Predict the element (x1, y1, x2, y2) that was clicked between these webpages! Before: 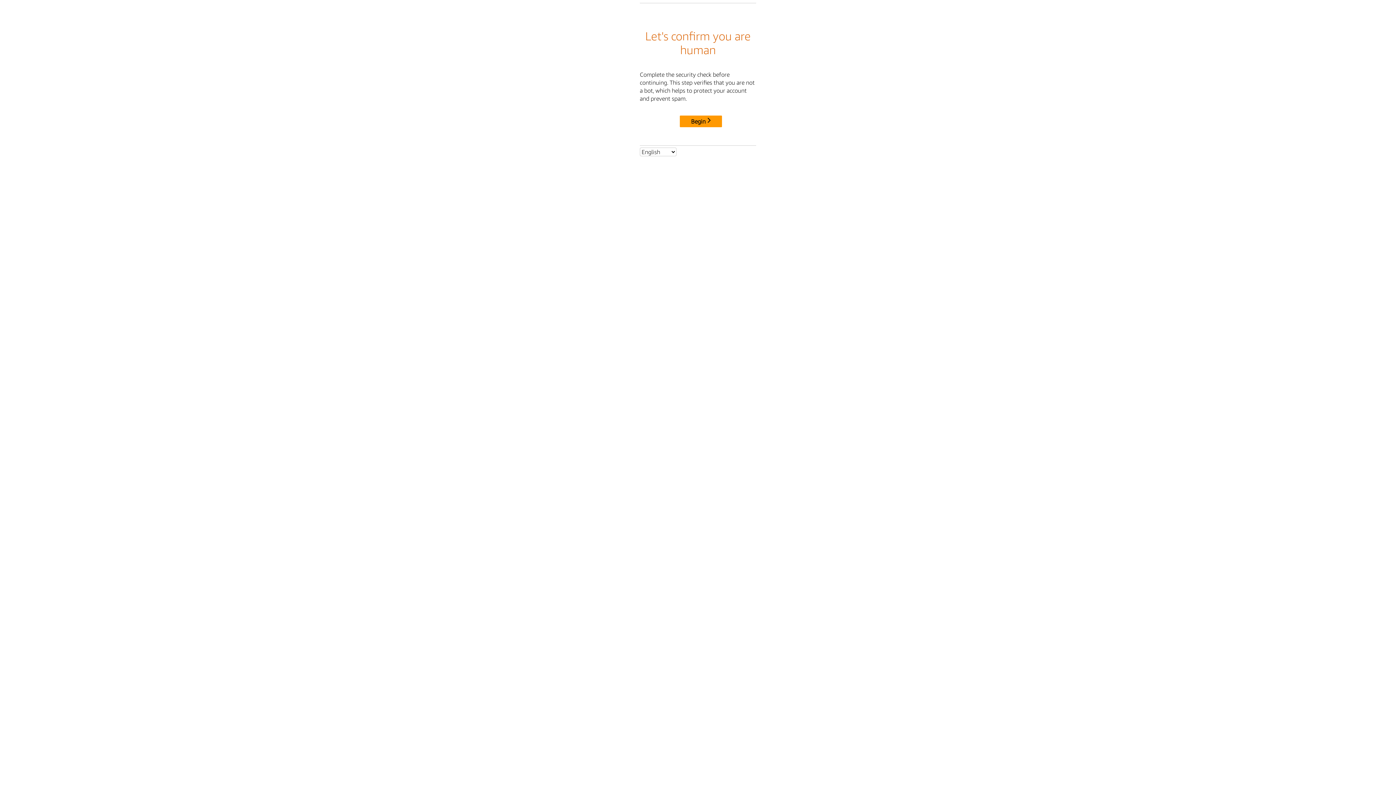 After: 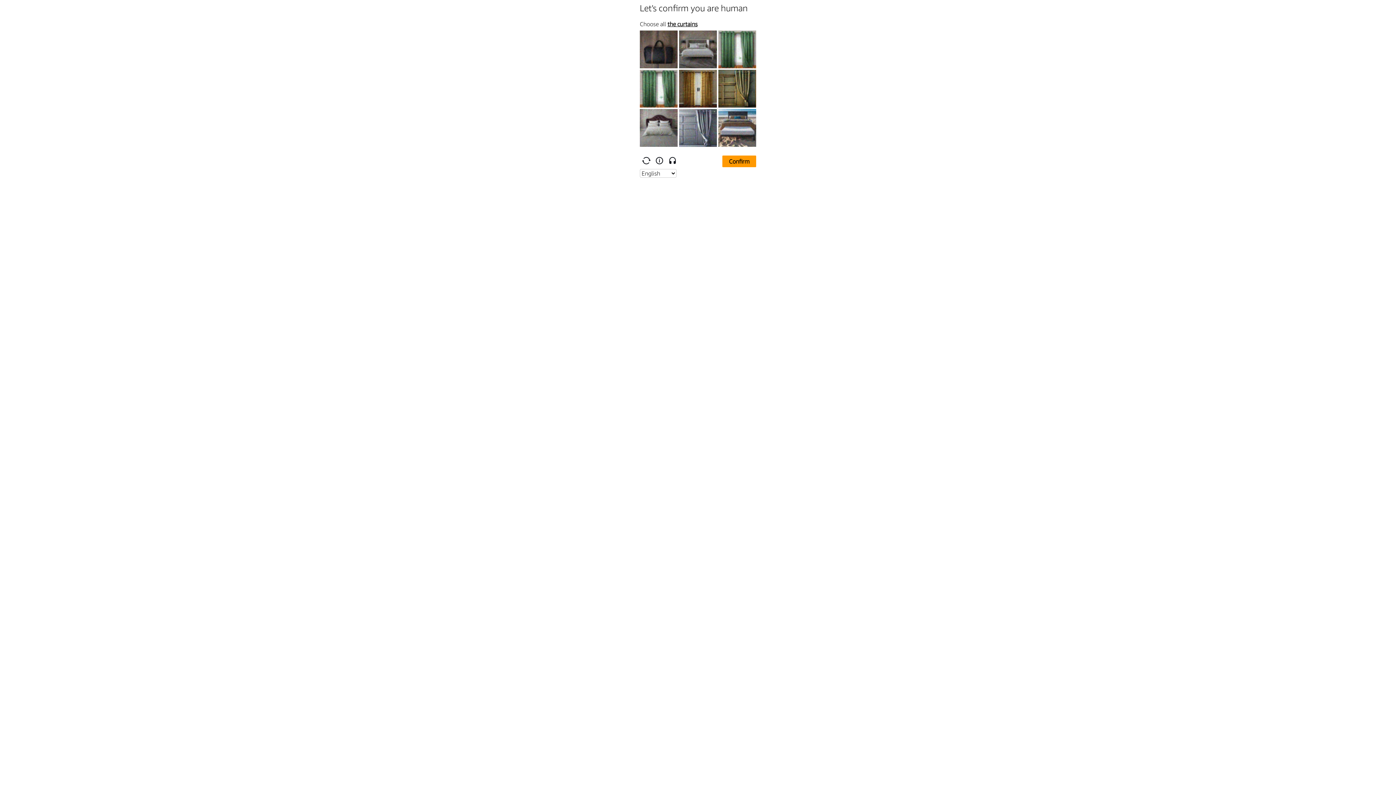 Action: bbox: (680, 115, 722, 127) label: Begin